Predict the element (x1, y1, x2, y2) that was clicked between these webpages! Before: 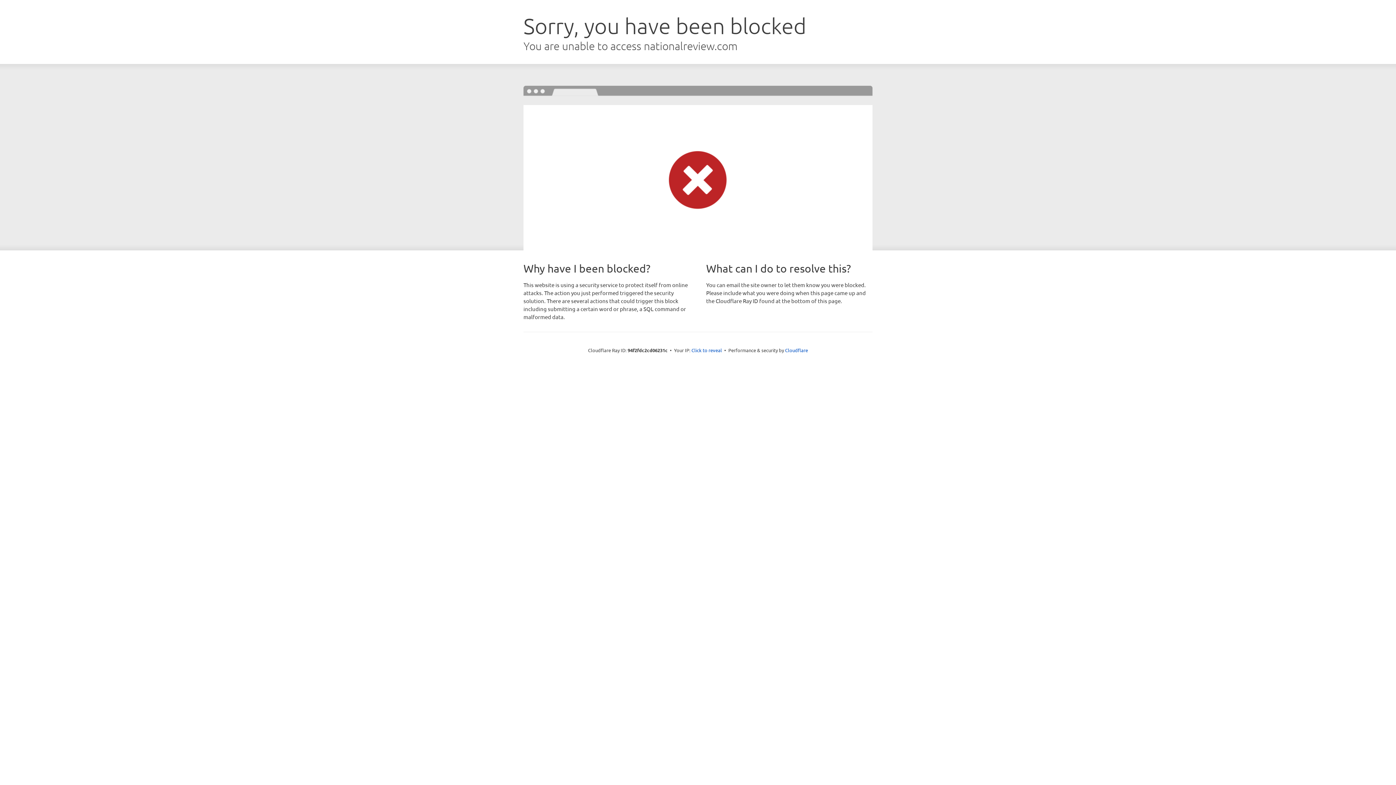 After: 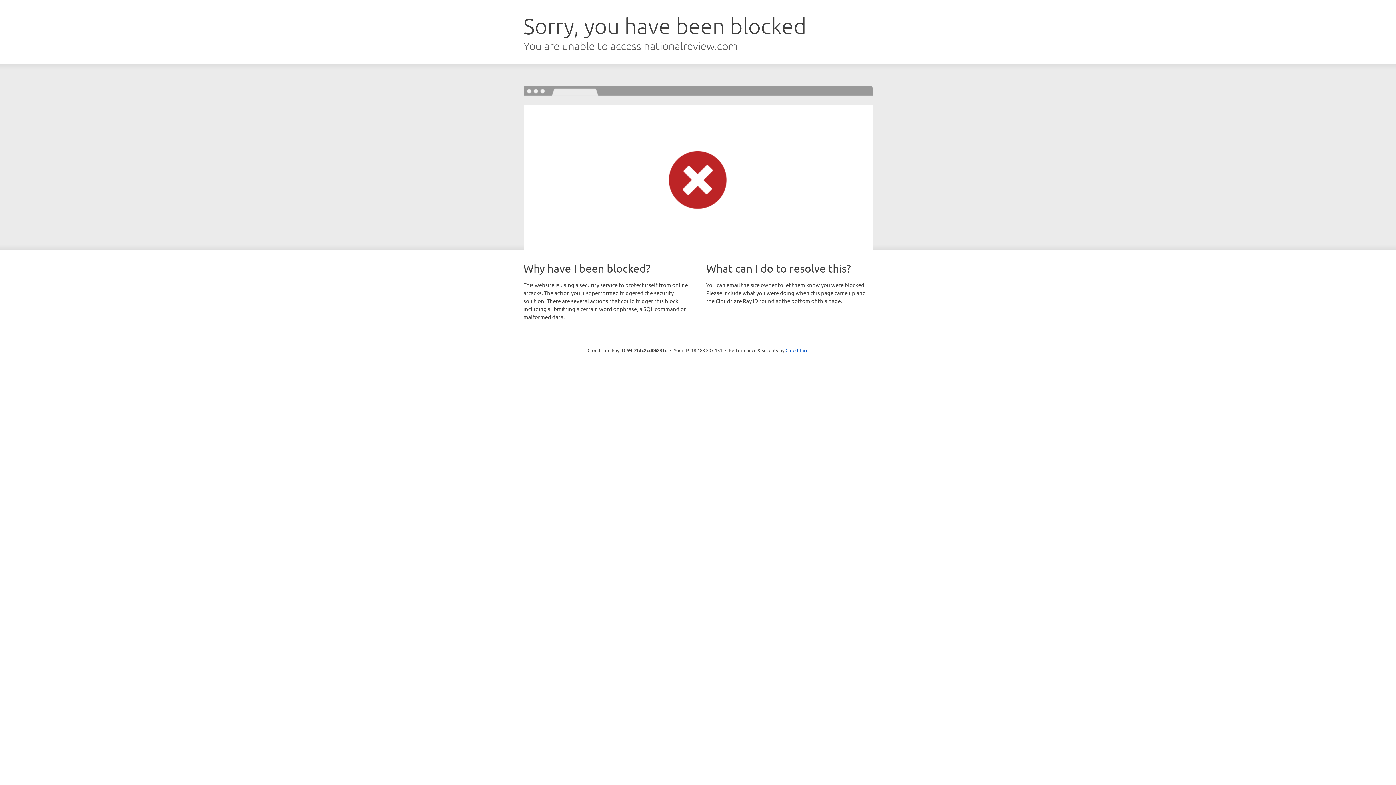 Action: label: Click to reveal bbox: (691, 346, 722, 353)